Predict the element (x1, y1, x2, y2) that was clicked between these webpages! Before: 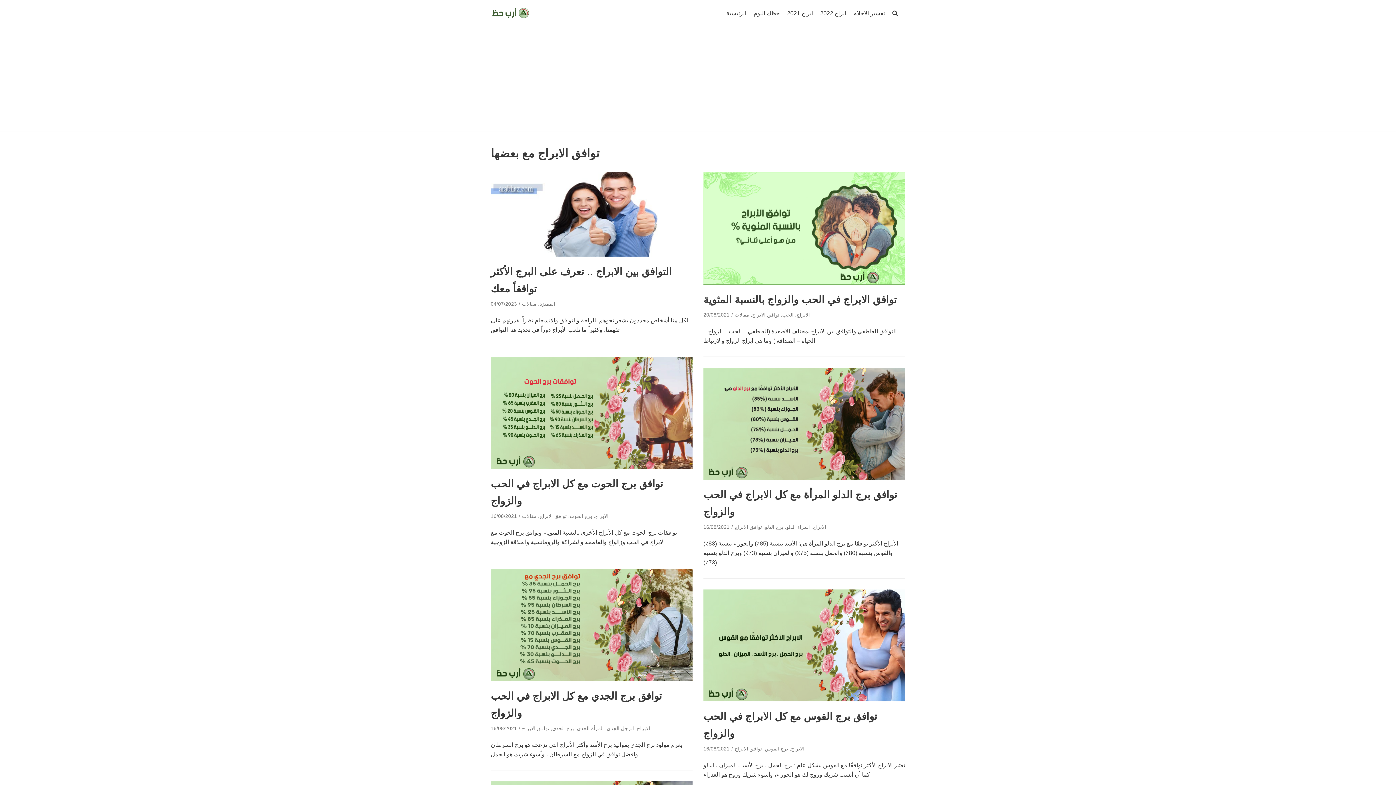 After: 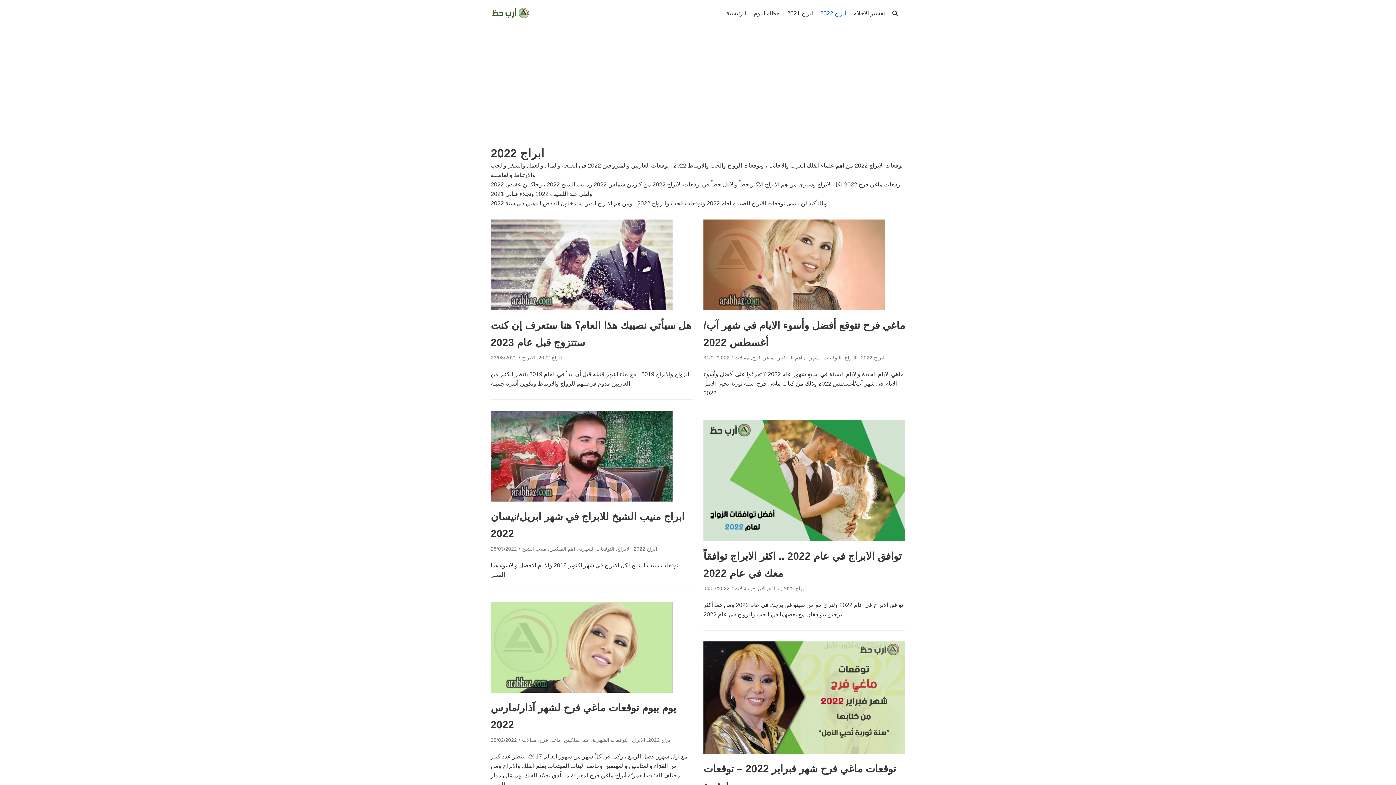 Action: label: ابراج 2022 bbox: (820, 8, 846, 17)